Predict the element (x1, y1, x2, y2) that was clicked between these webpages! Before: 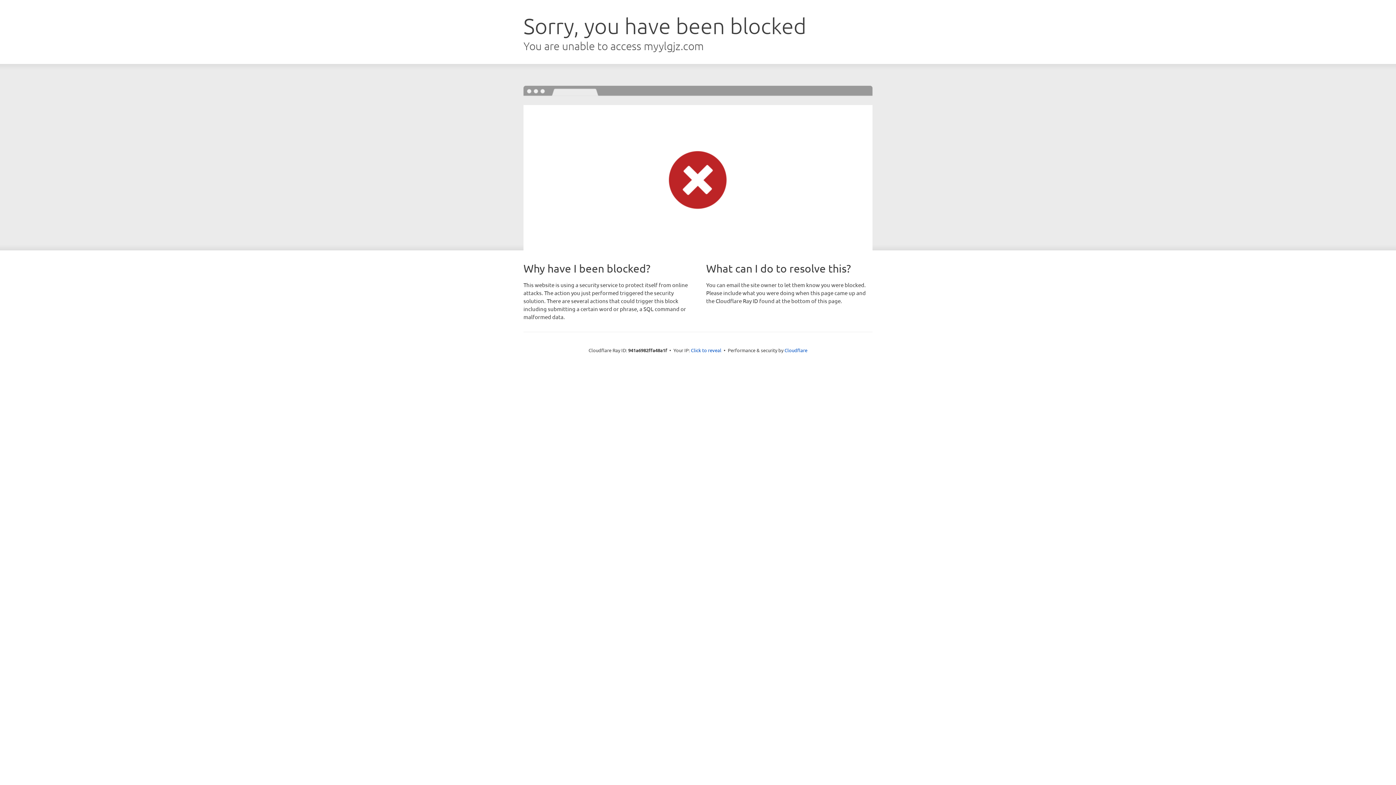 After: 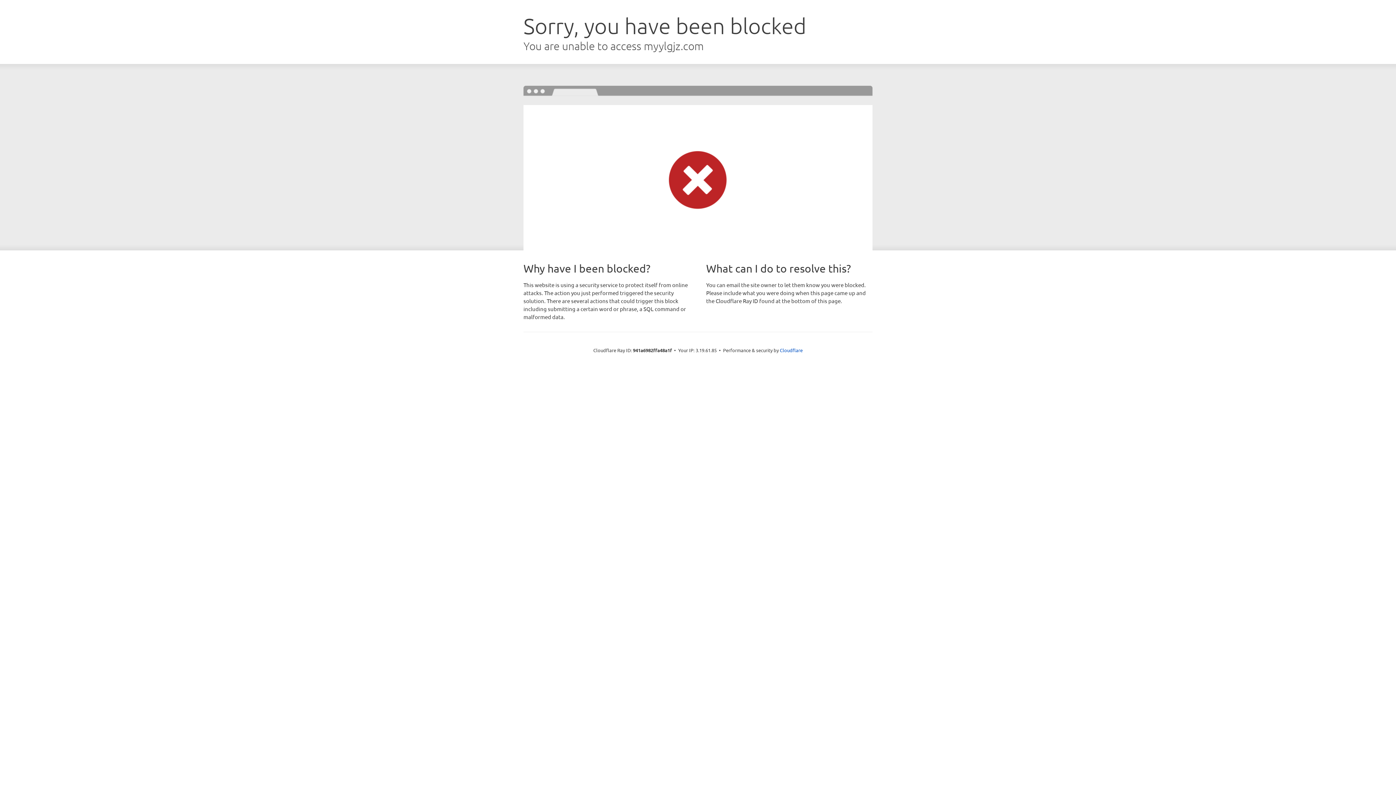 Action: label: Click to reveal bbox: (691, 346, 721, 353)